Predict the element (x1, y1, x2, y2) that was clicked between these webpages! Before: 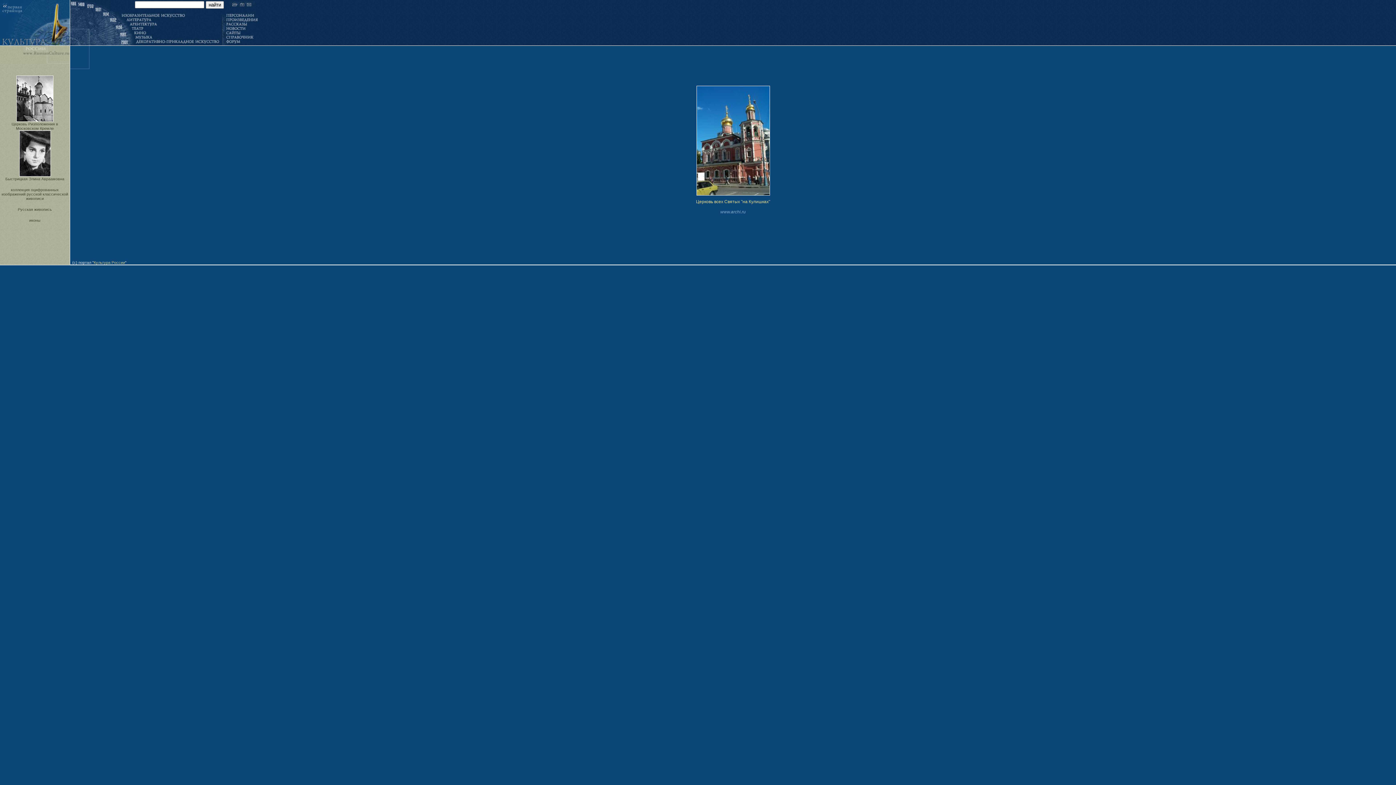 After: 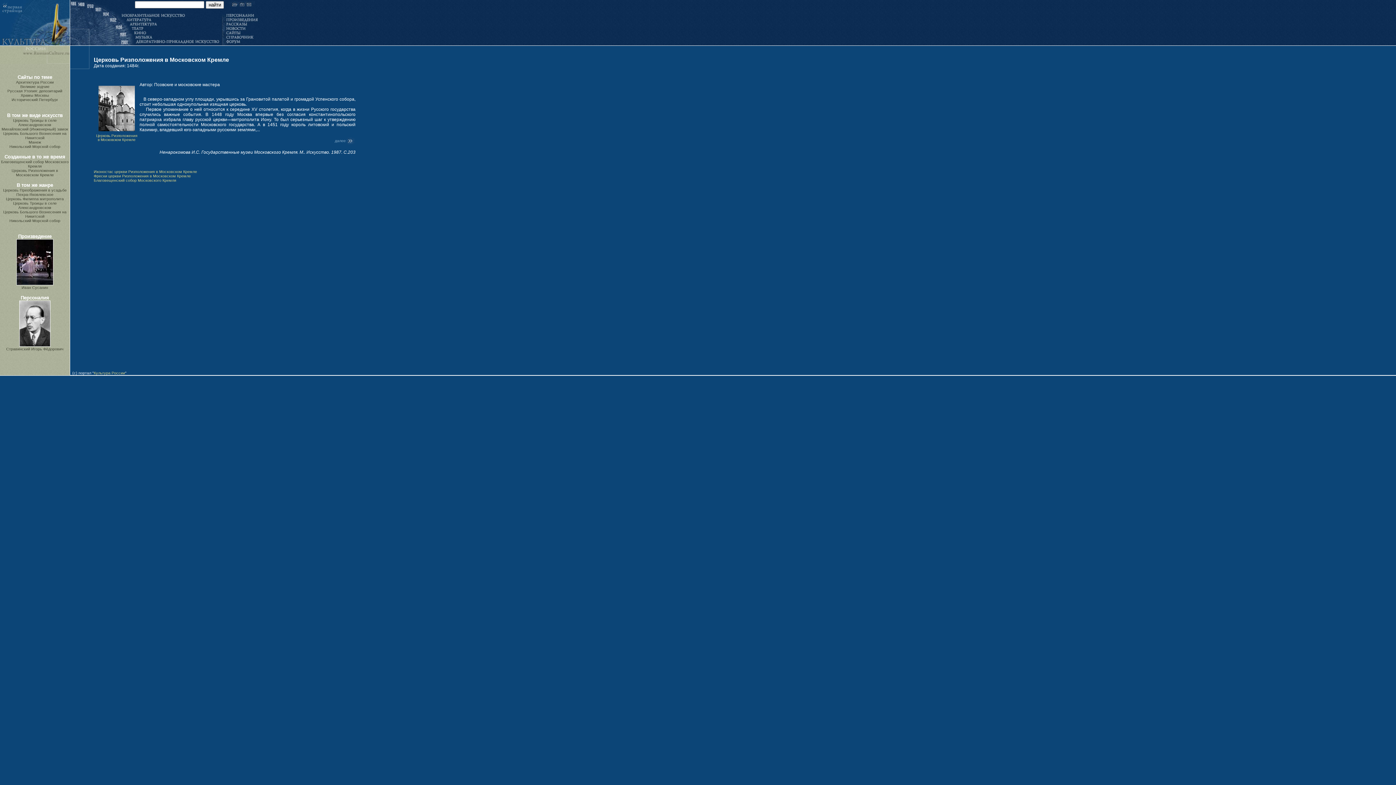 Action: bbox: (11, 118, 58, 130) label: 
Церковь Ризположения в Московском Кремле